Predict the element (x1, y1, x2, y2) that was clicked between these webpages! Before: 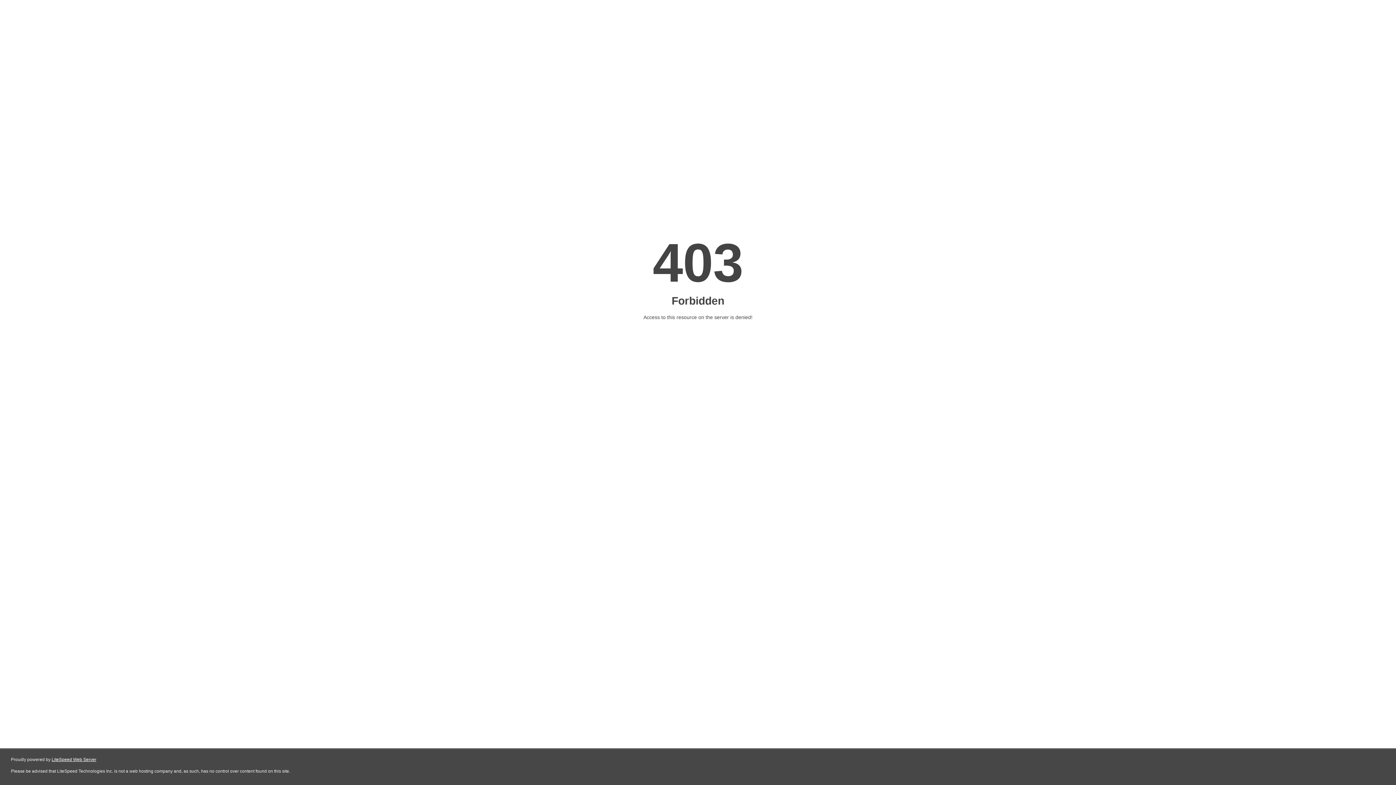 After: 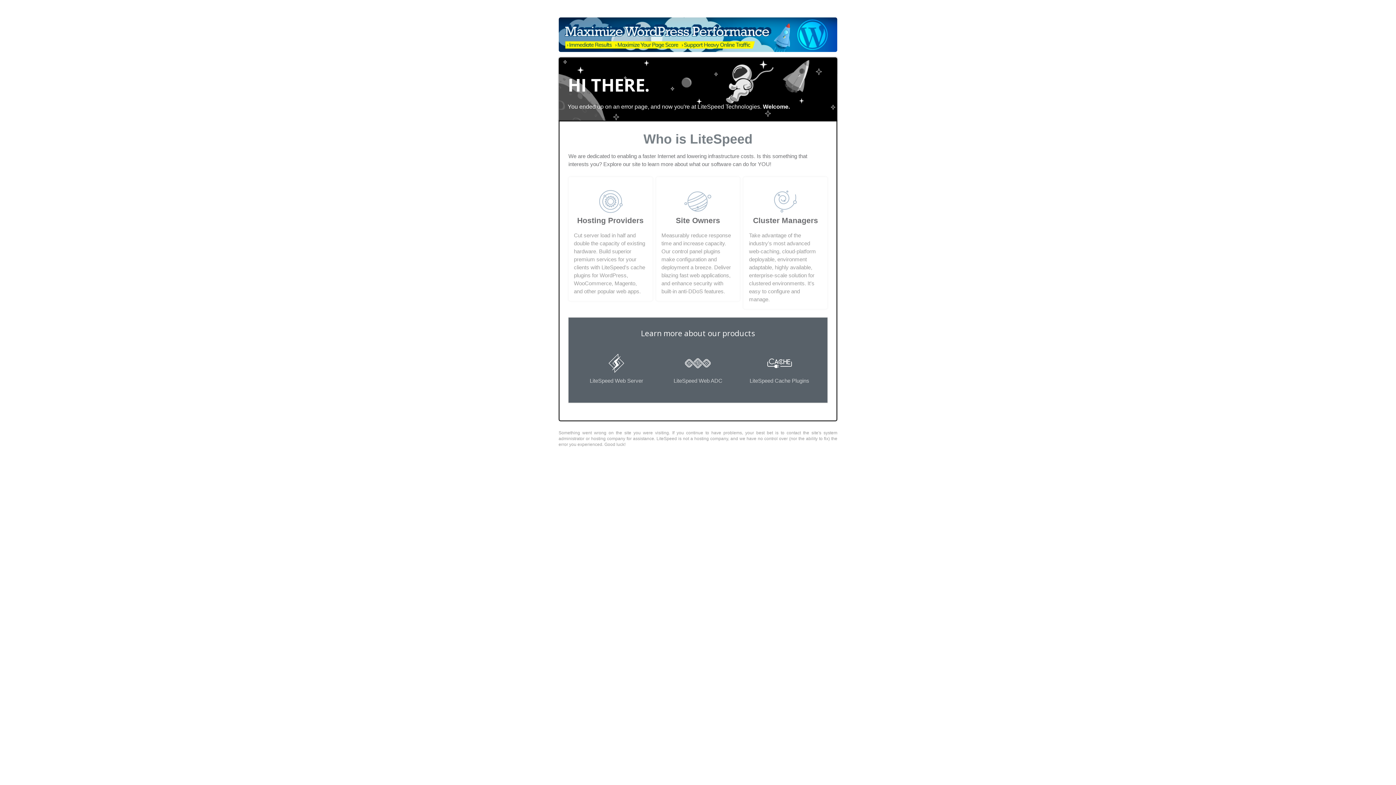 Action: bbox: (51, 757, 96, 762) label: LiteSpeed Web Server